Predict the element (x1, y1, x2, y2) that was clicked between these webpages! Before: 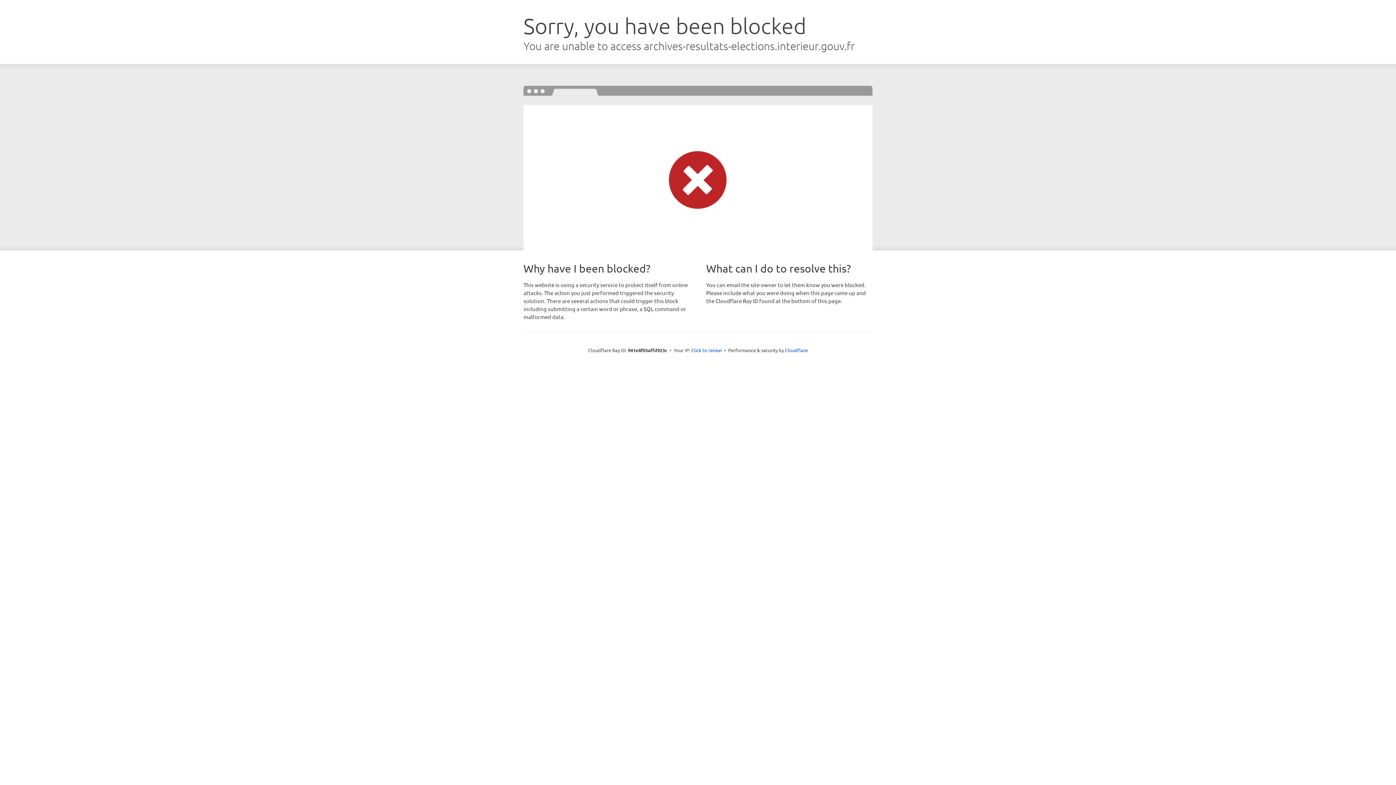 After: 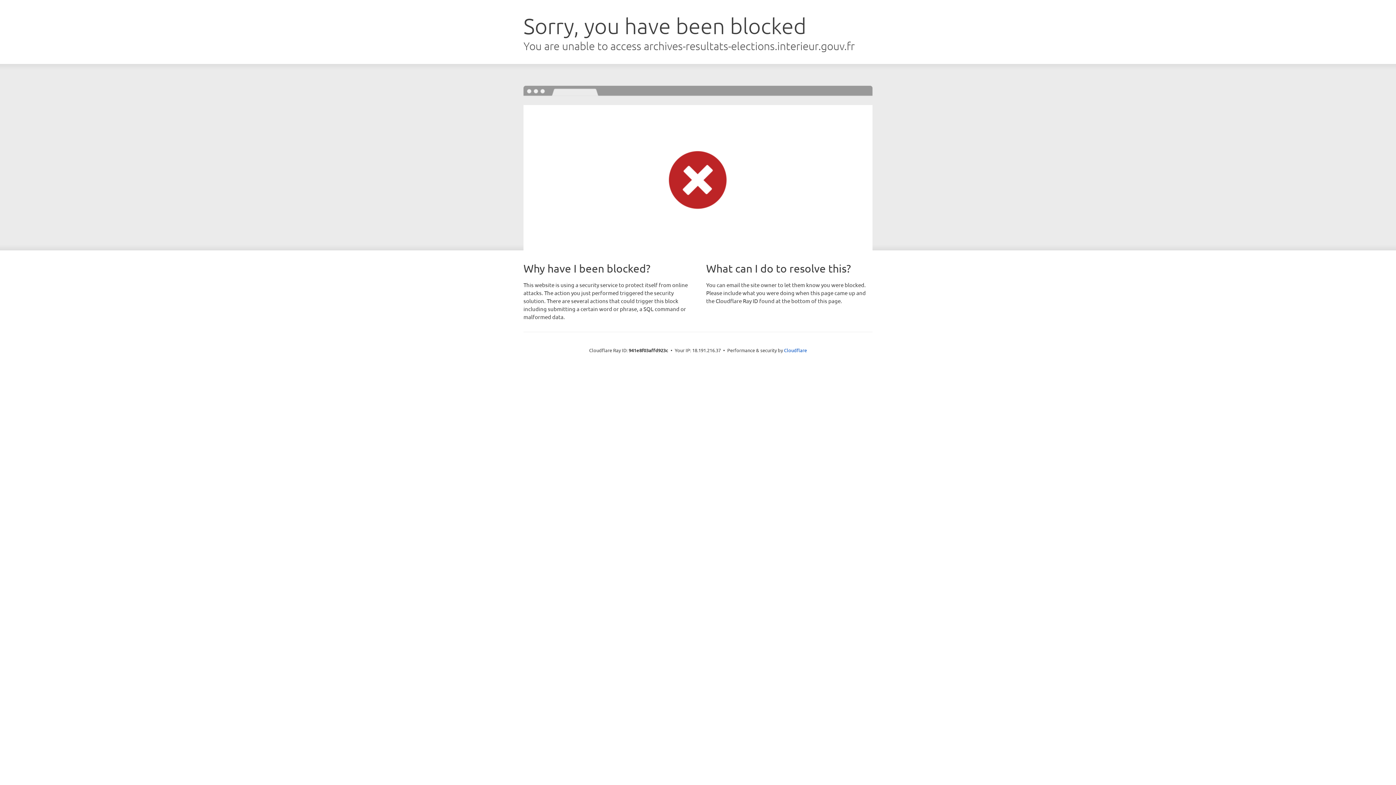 Action: bbox: (691, 346, 722, 353) label: Click to reveal